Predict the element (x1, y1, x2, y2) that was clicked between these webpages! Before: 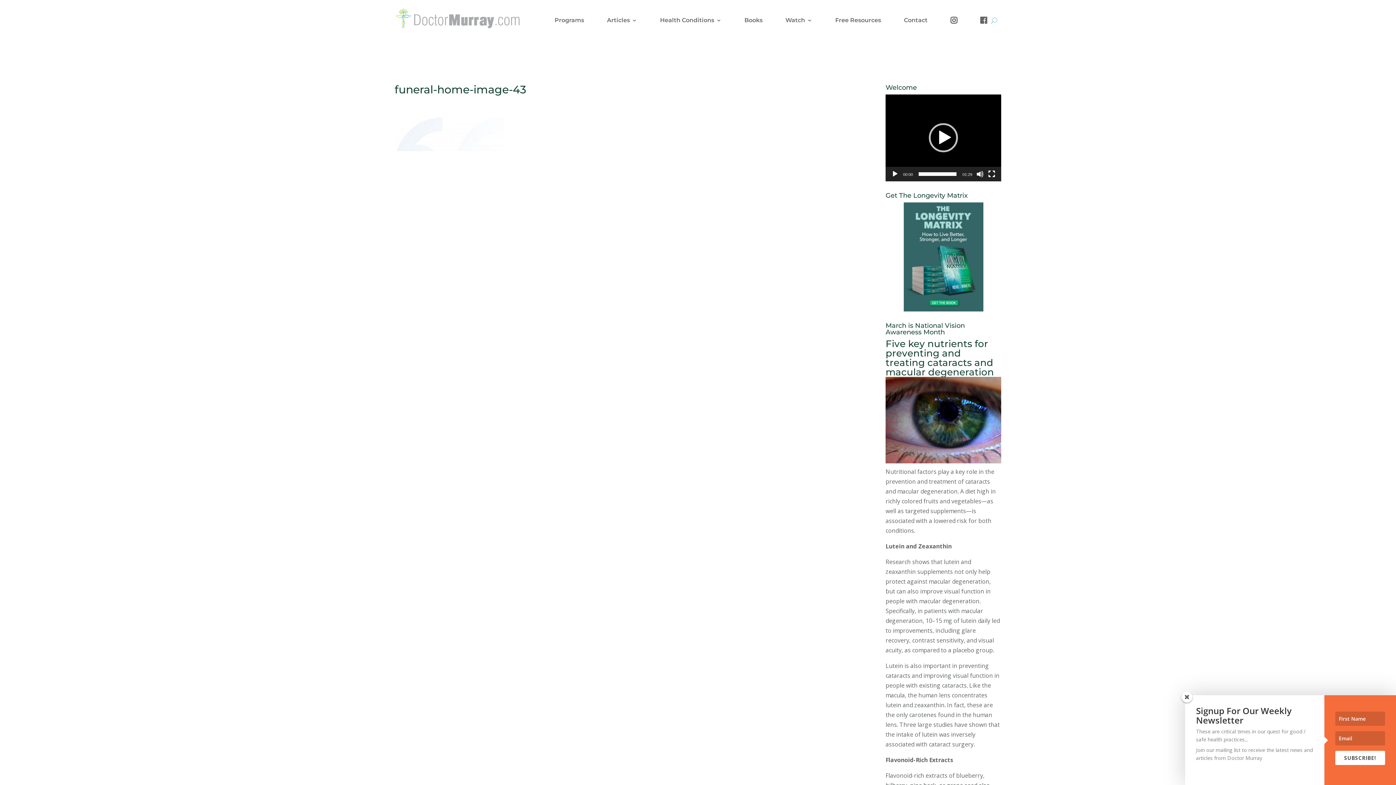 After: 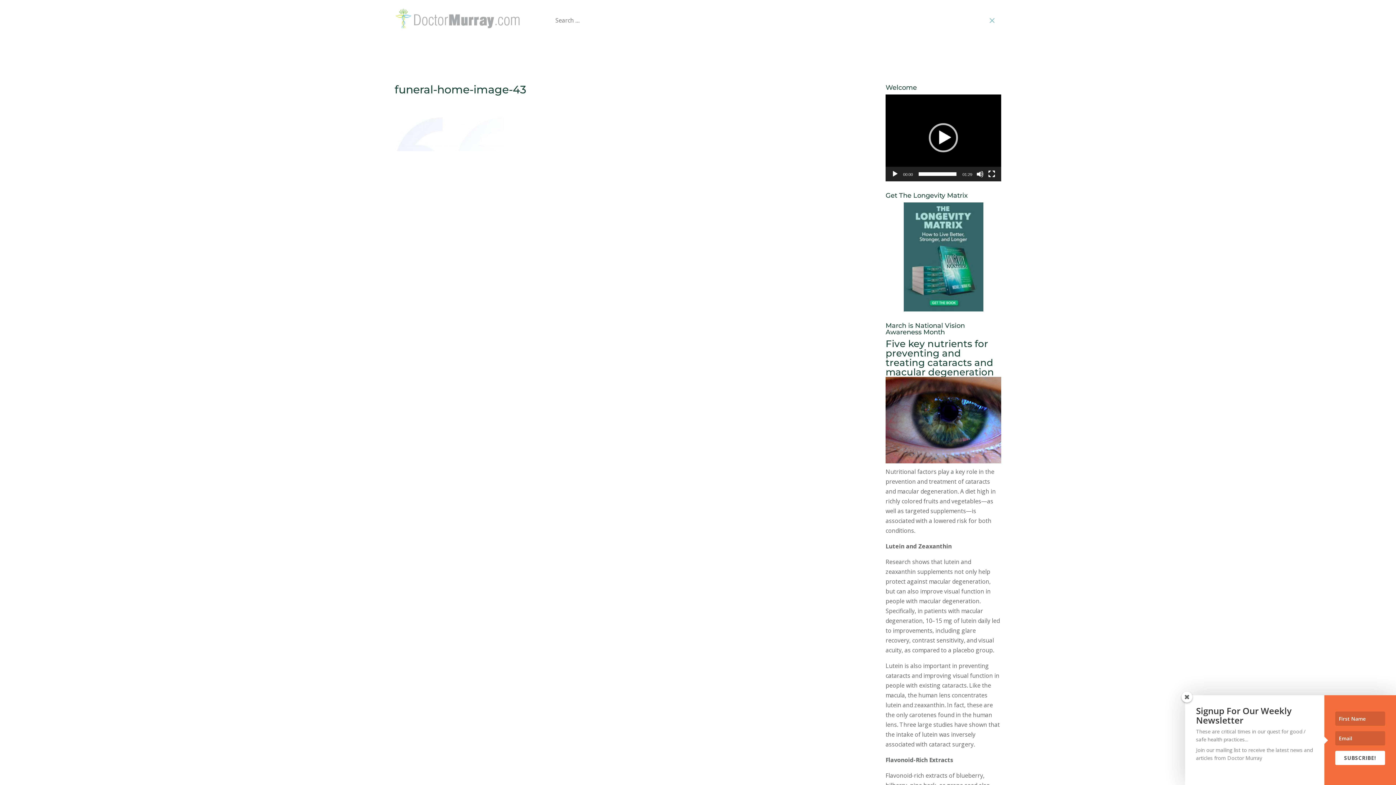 Action: bbox: (991, 14, 997, 26)